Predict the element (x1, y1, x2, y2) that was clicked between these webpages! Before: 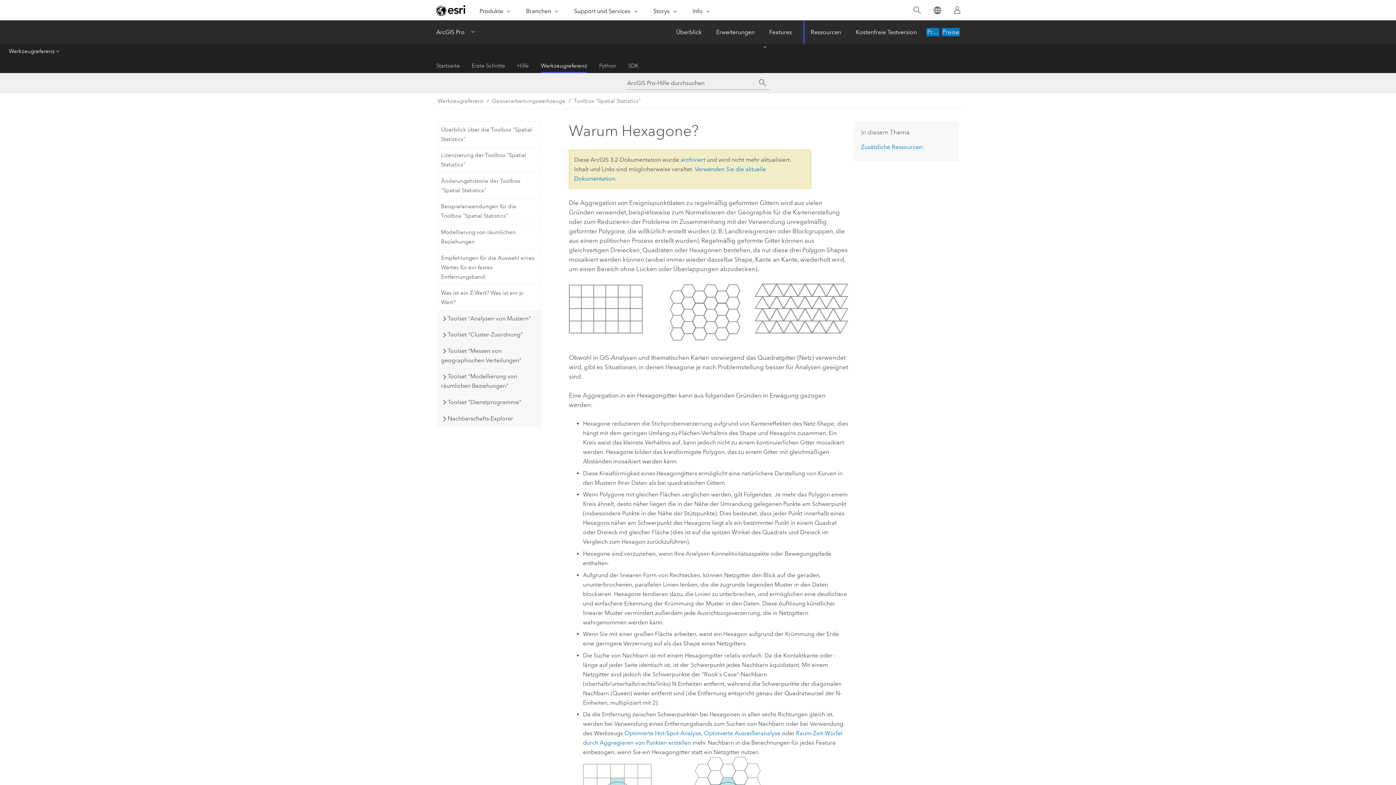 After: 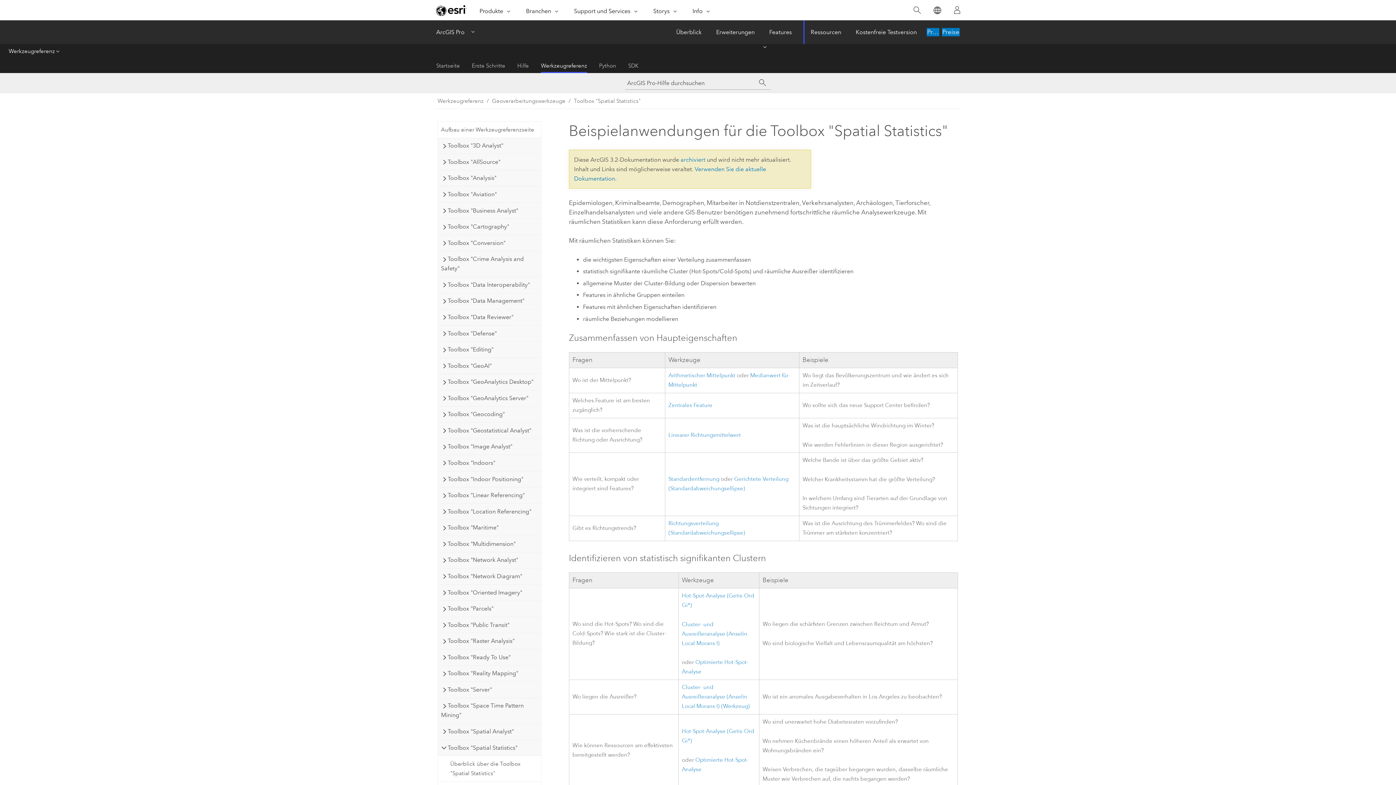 Action: bbox: (438, 198, 540, 224) label: Beispielanwendungen für die Toolbox "Spatial Statistics"